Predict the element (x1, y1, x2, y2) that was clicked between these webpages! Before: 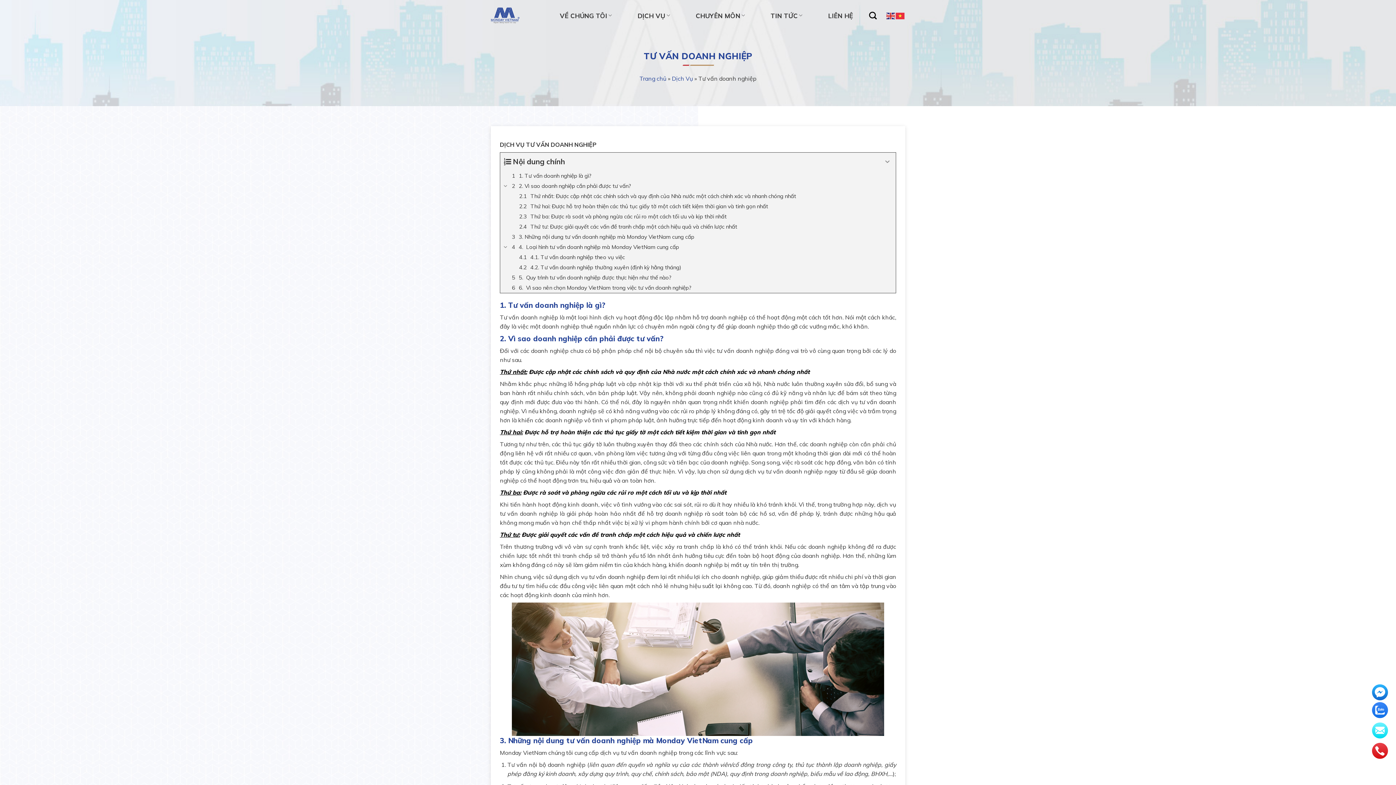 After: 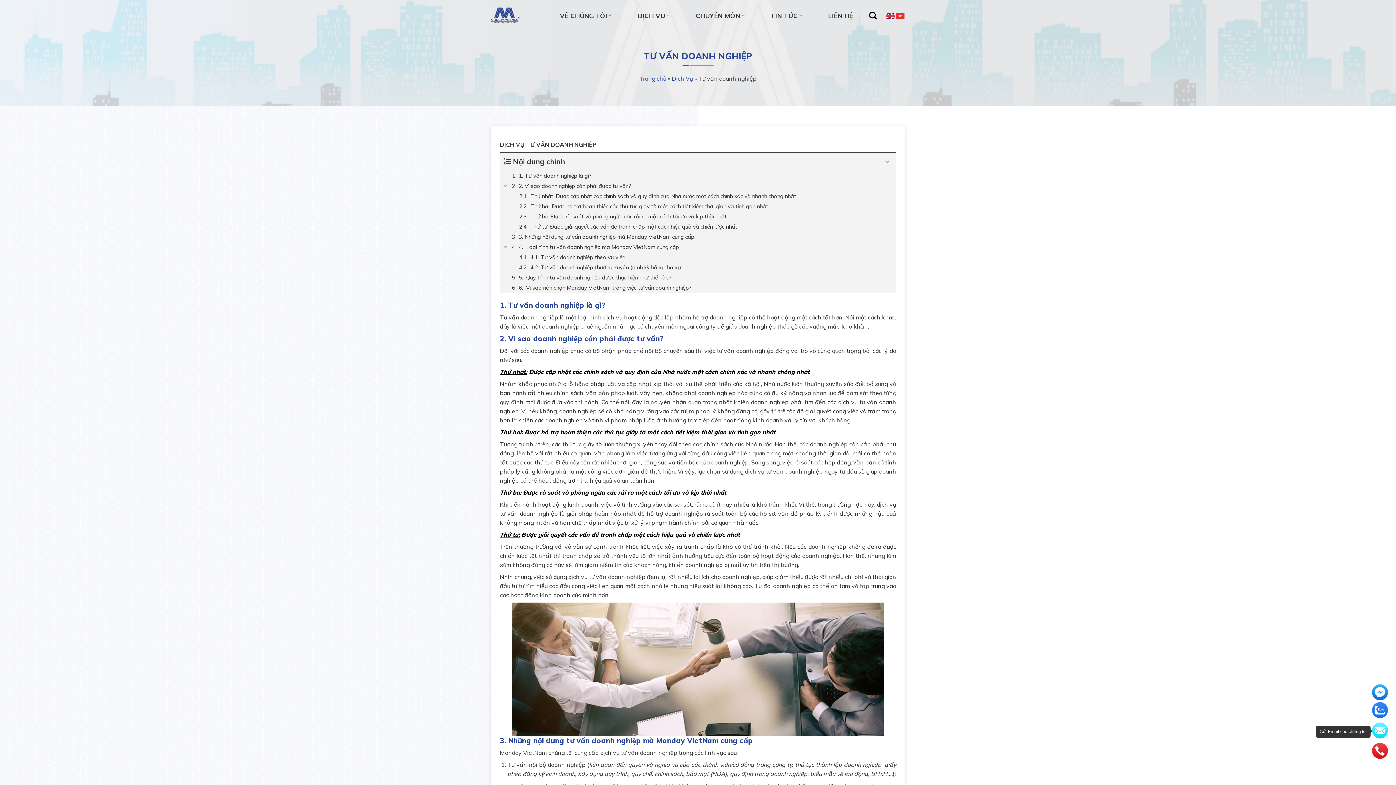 Action: bbox: (1372, 722, 1388, 741)